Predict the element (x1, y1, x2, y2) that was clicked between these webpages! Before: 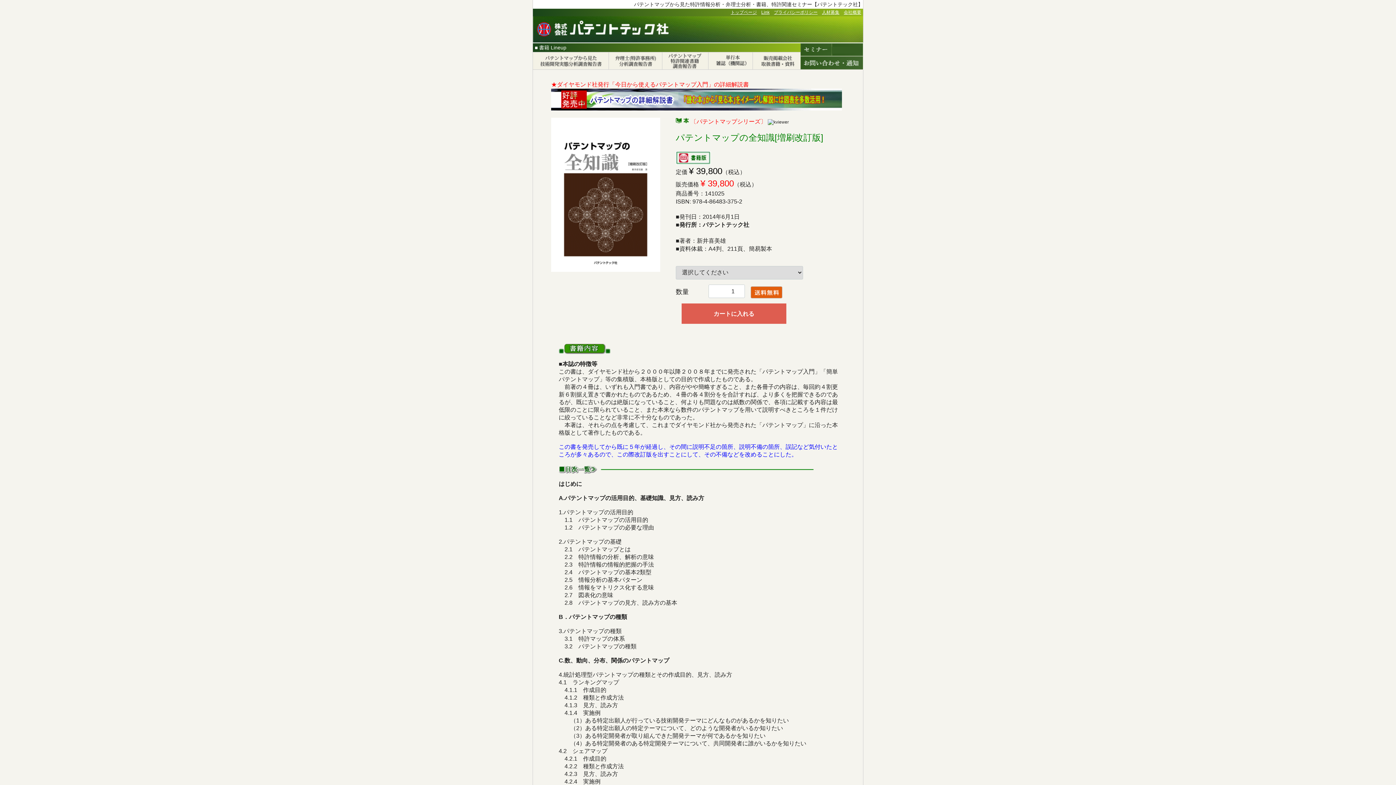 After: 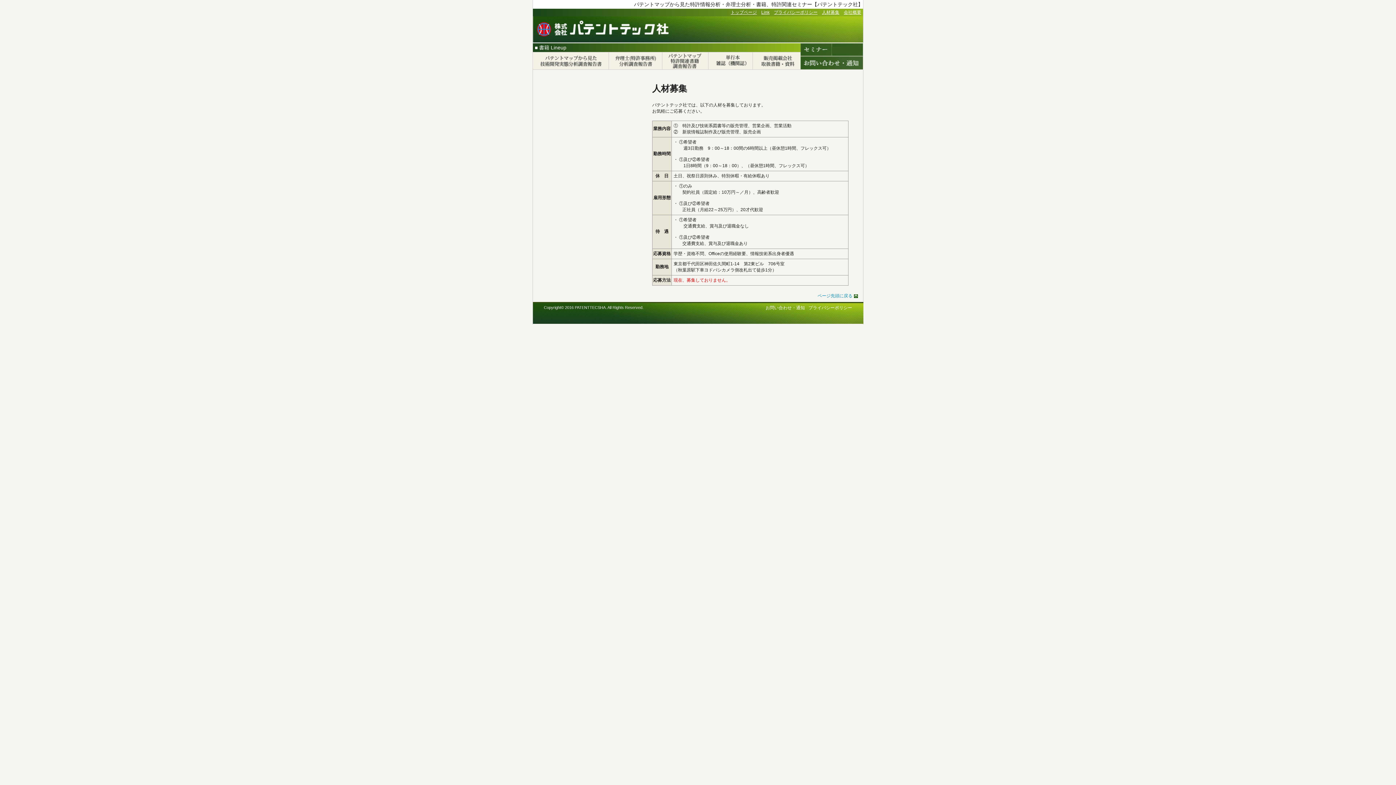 Action: label: 人材募集 bbox: (822, 9, 839, 14)